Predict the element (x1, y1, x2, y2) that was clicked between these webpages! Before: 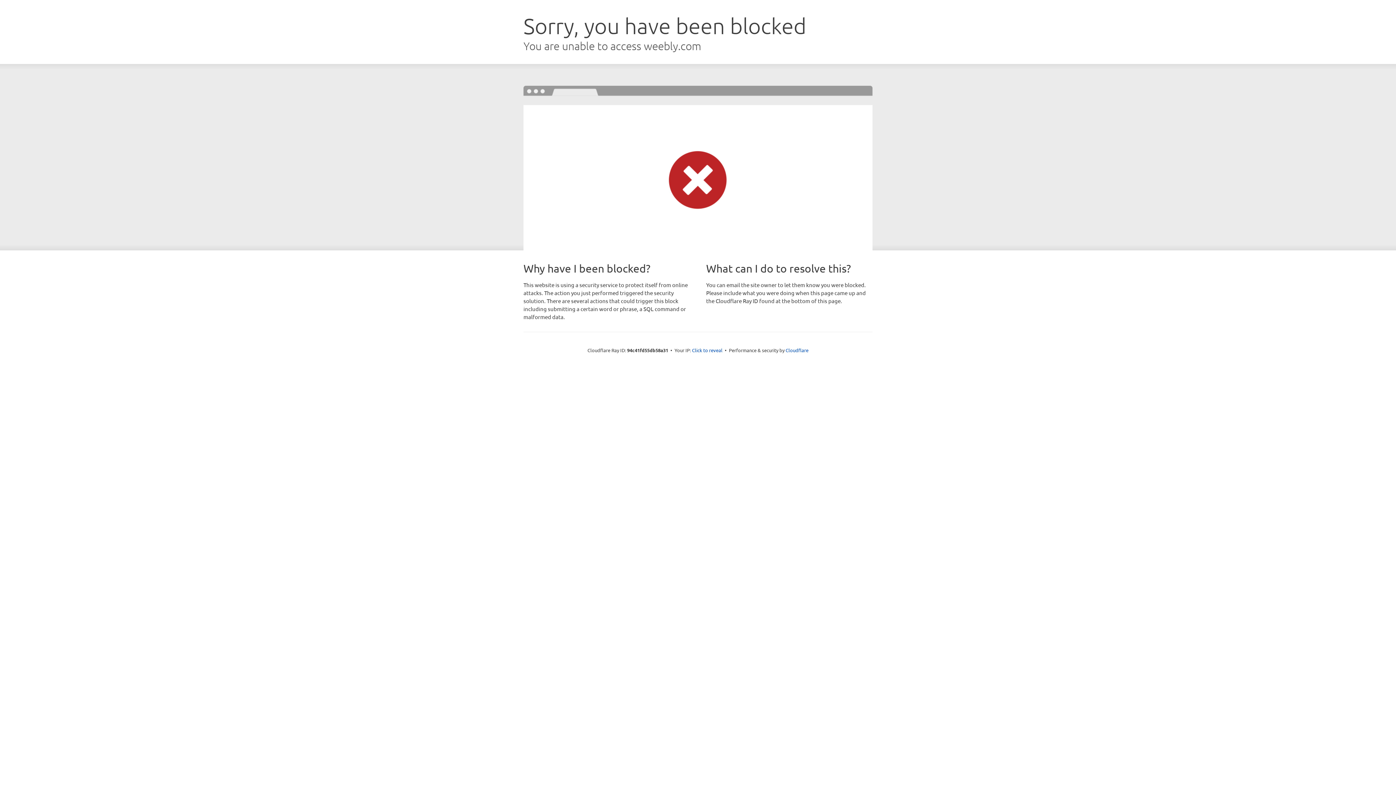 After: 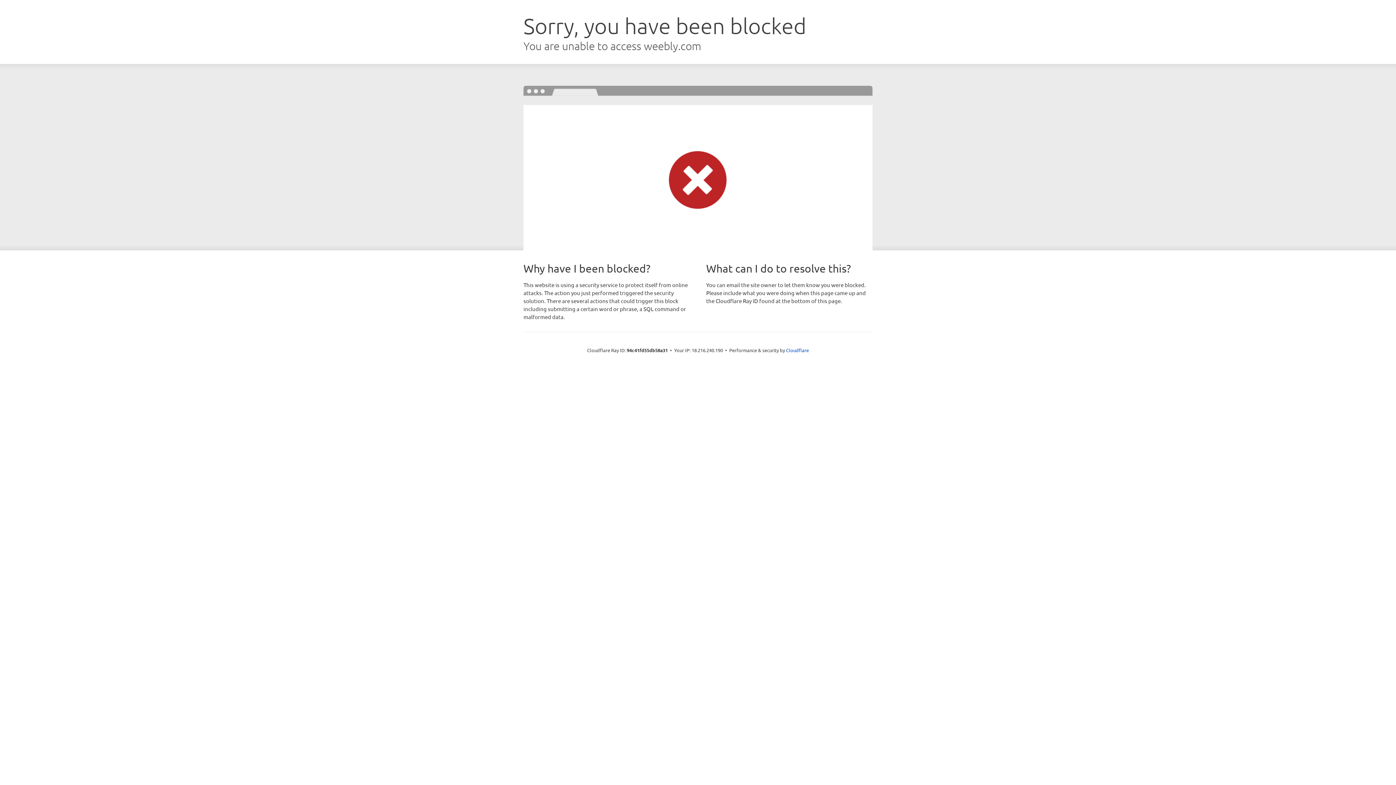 Action: label: Click to reveal bbox: (692, 346, 722, 353)